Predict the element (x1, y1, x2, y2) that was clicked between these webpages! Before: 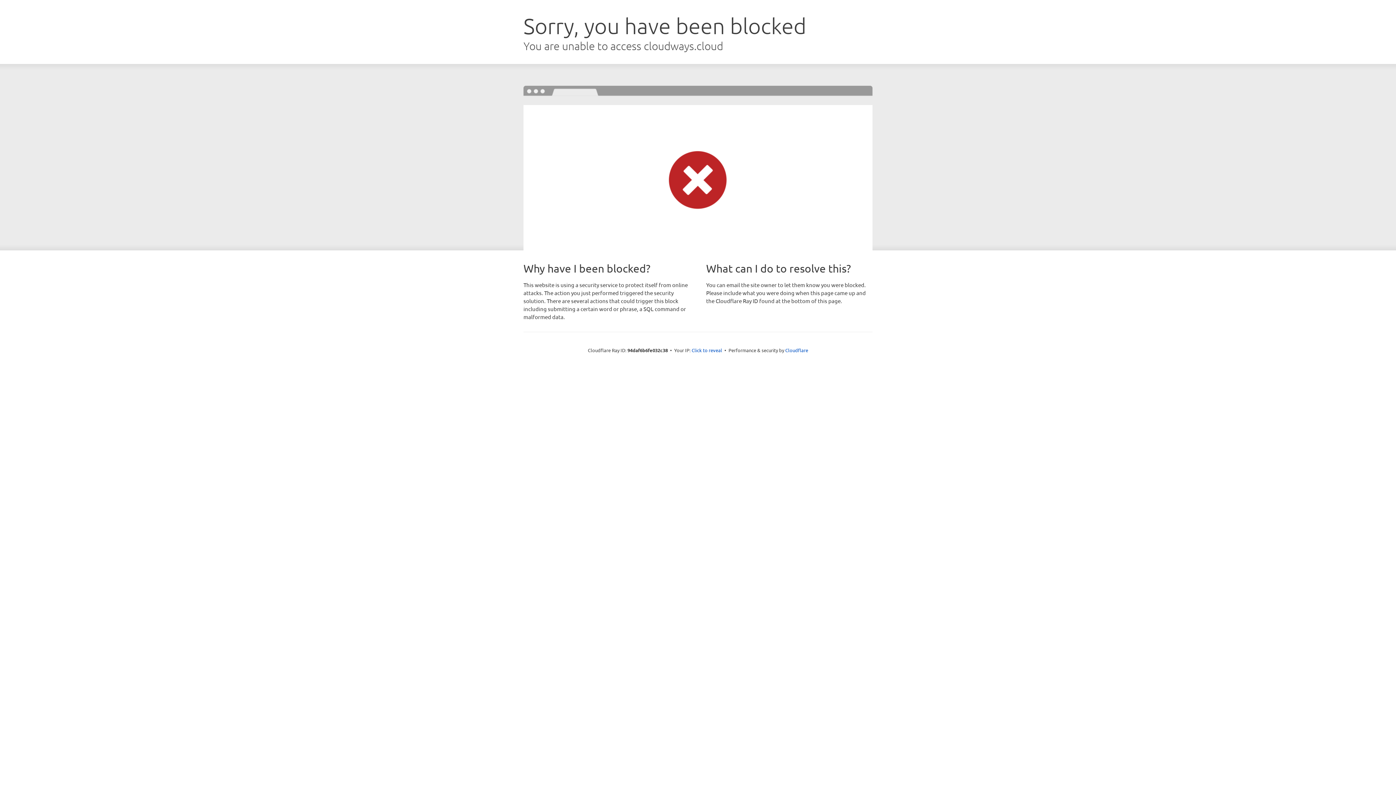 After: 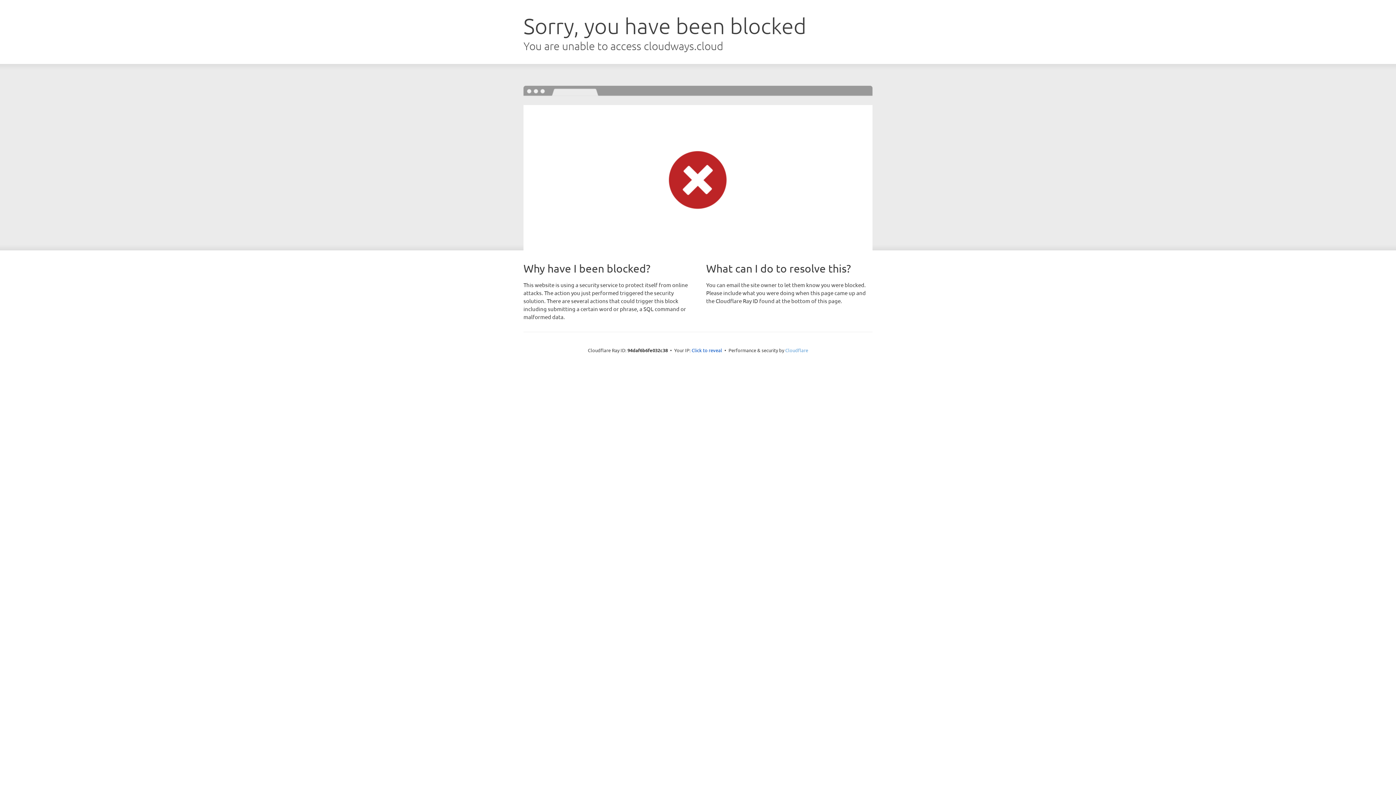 Action: bbox: (785, 347, 808, 353) label: Cloudflare